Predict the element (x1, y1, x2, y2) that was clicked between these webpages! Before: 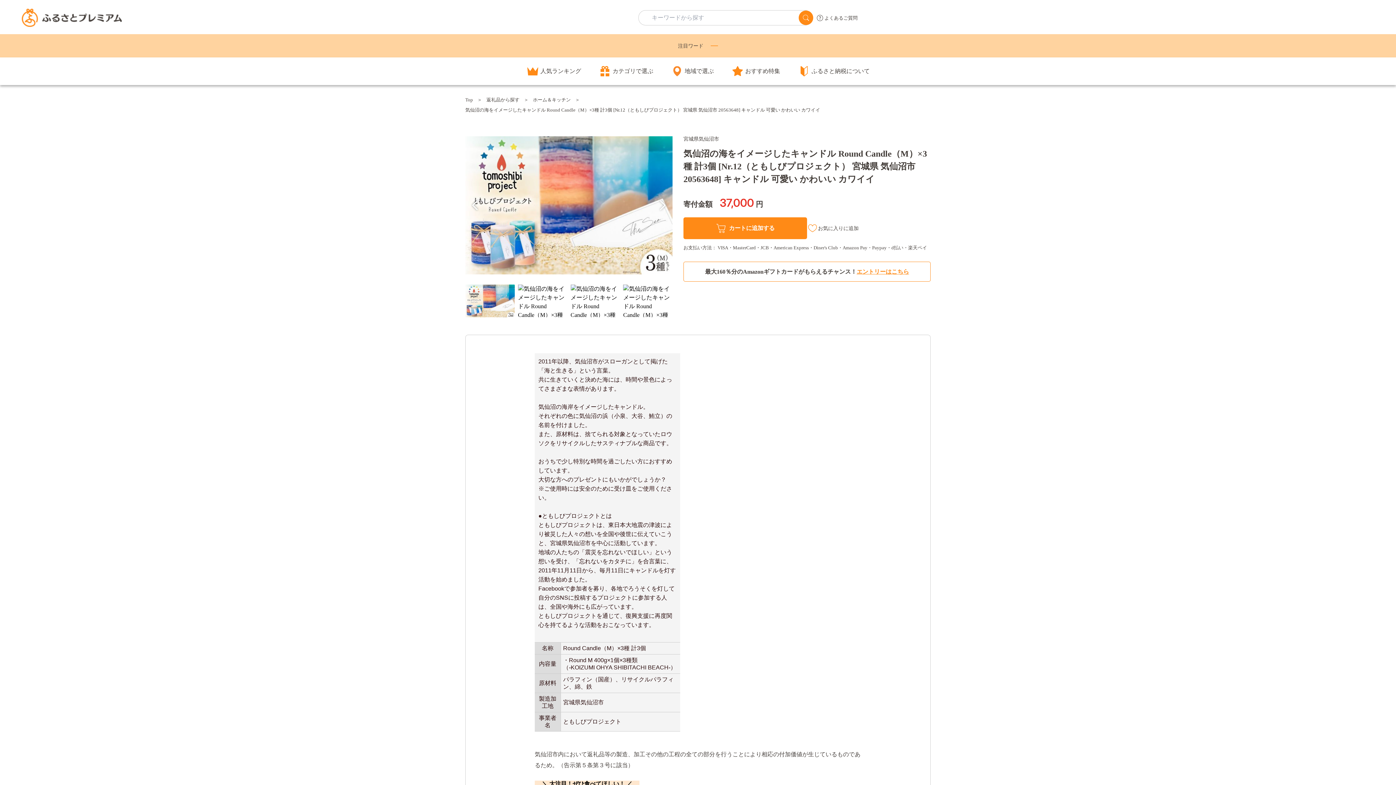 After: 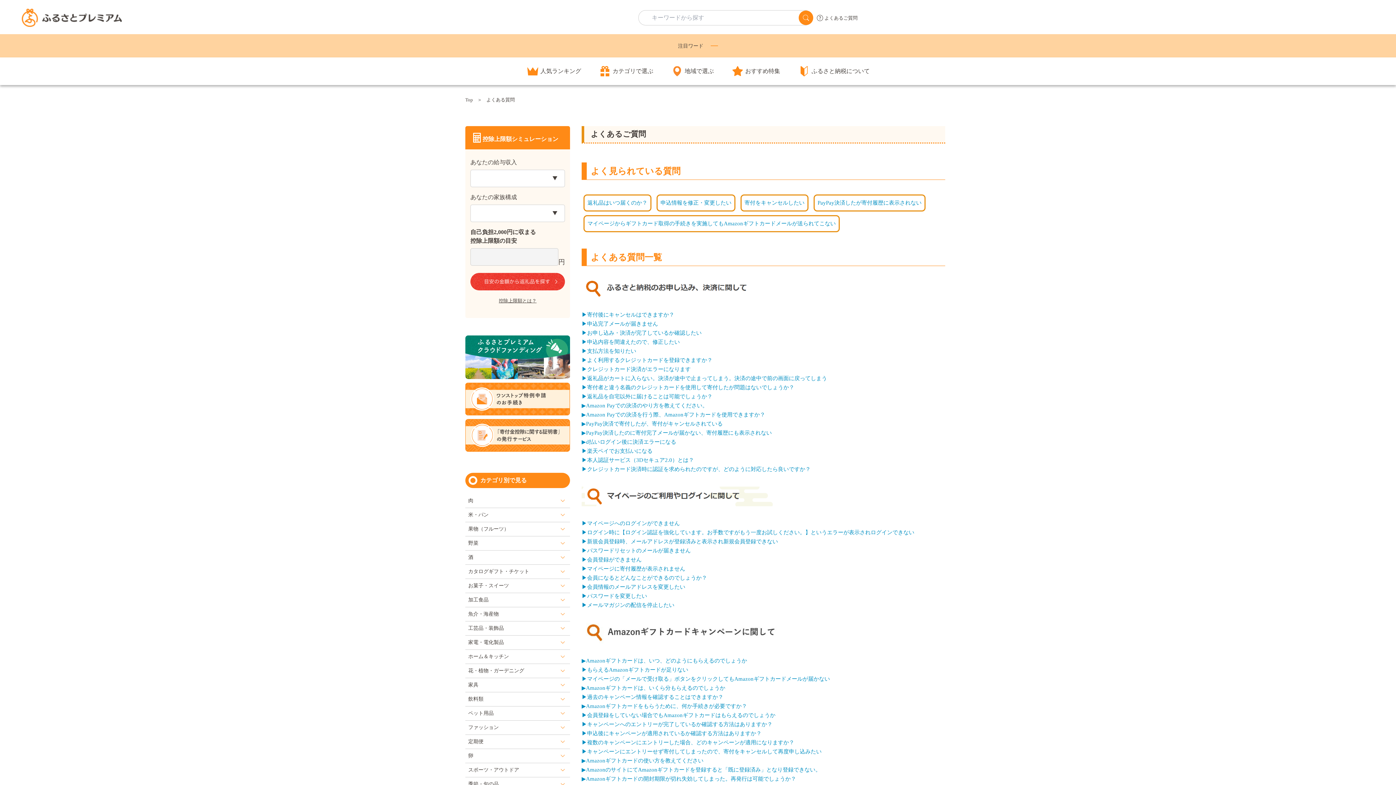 Action: bbox: (813, 14, 857, 20) label: よくあるご質問